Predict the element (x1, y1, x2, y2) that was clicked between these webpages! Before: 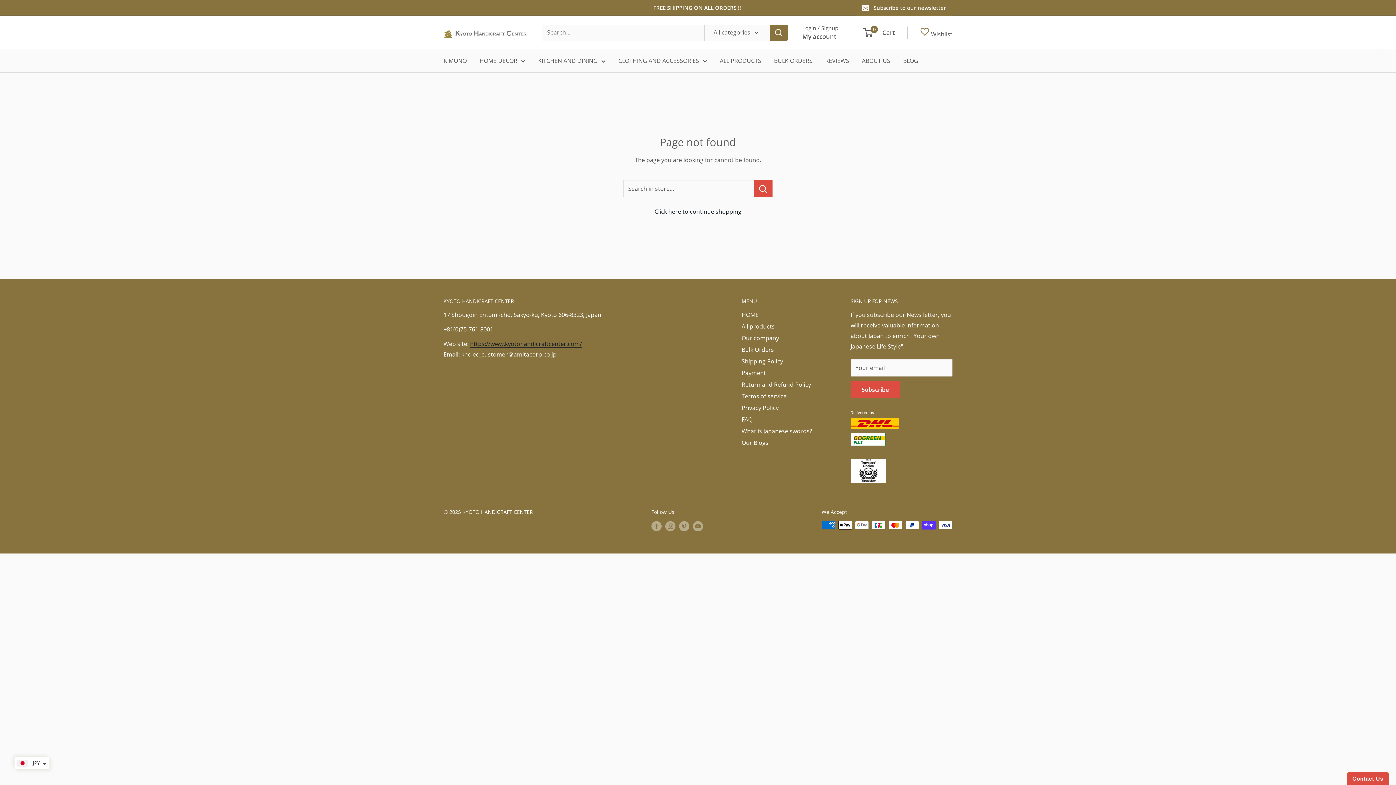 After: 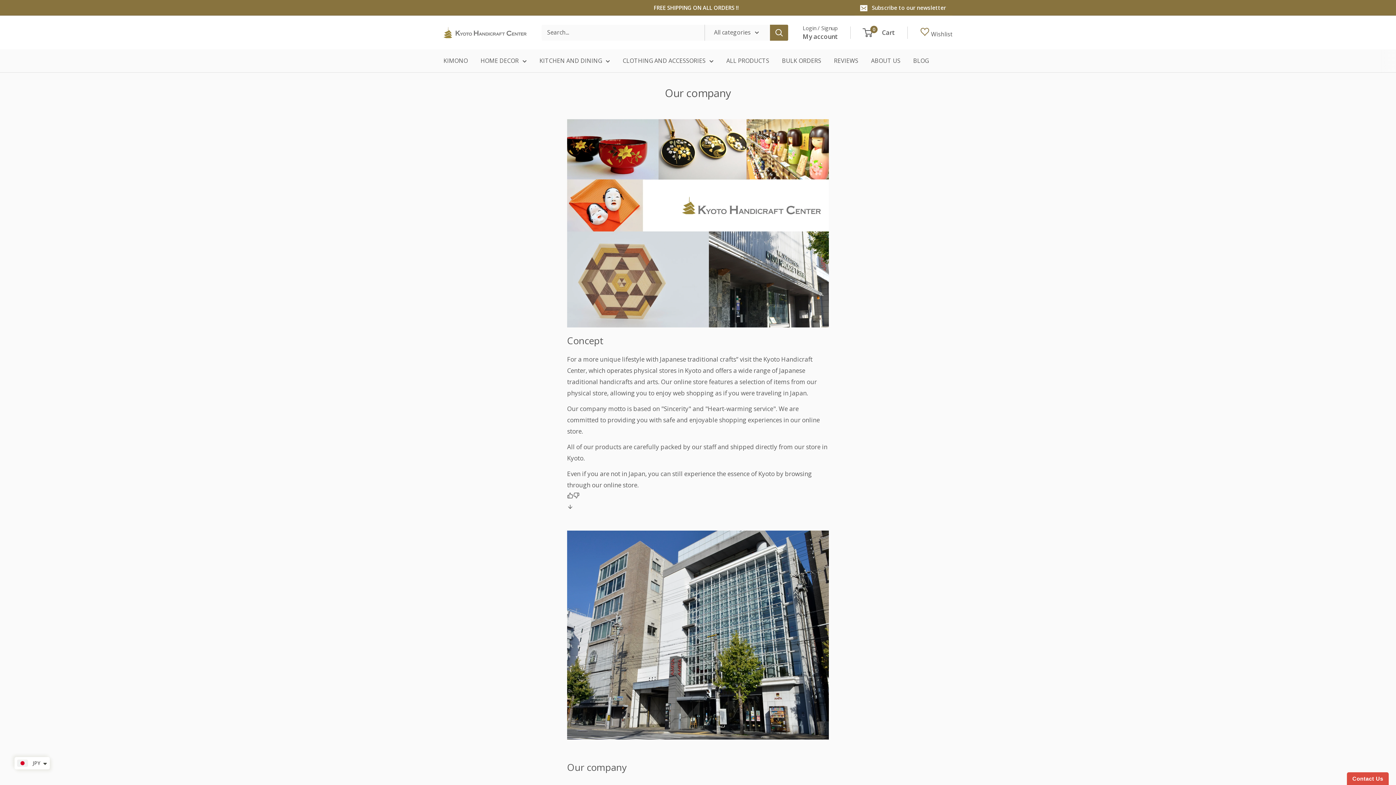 Action: bbox: (862, 55, 890, 66) label: ABOUT US